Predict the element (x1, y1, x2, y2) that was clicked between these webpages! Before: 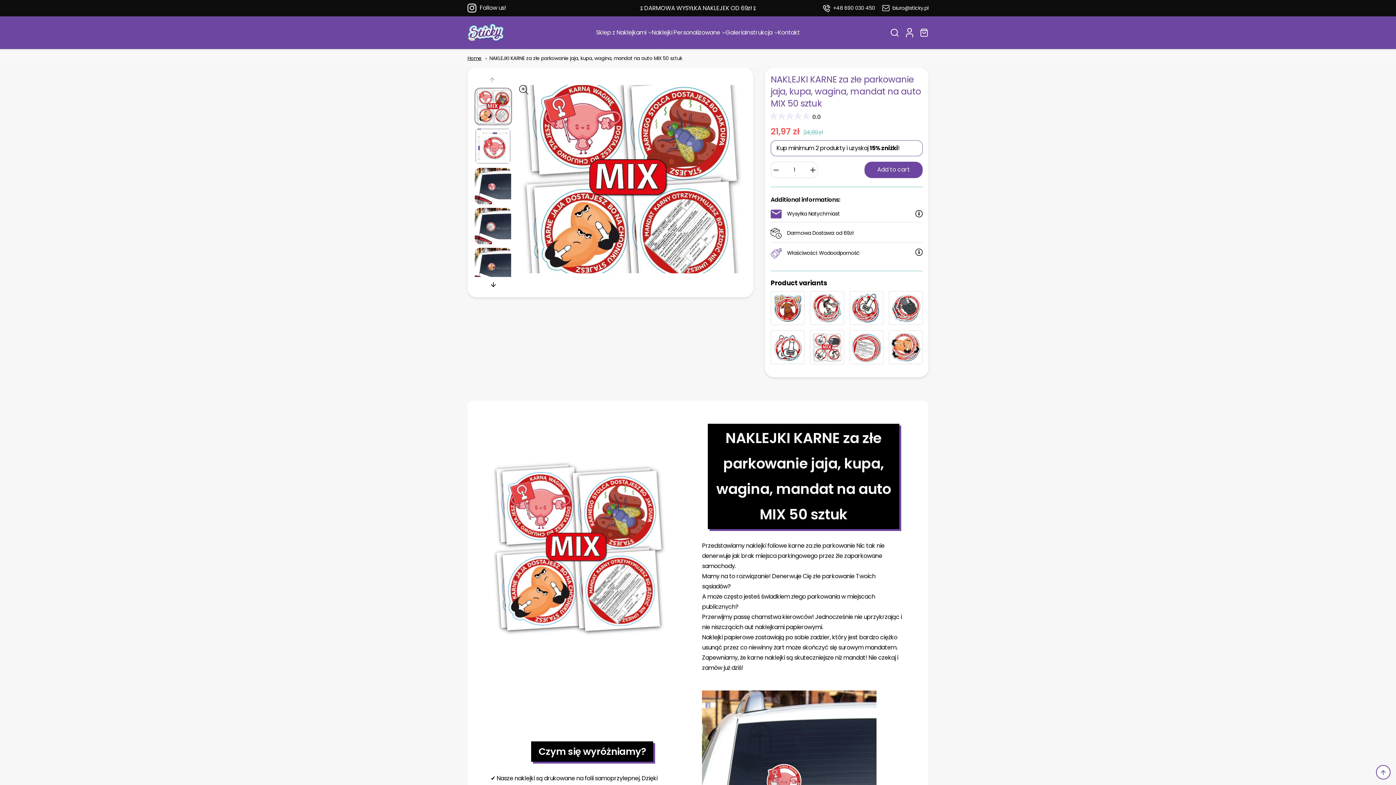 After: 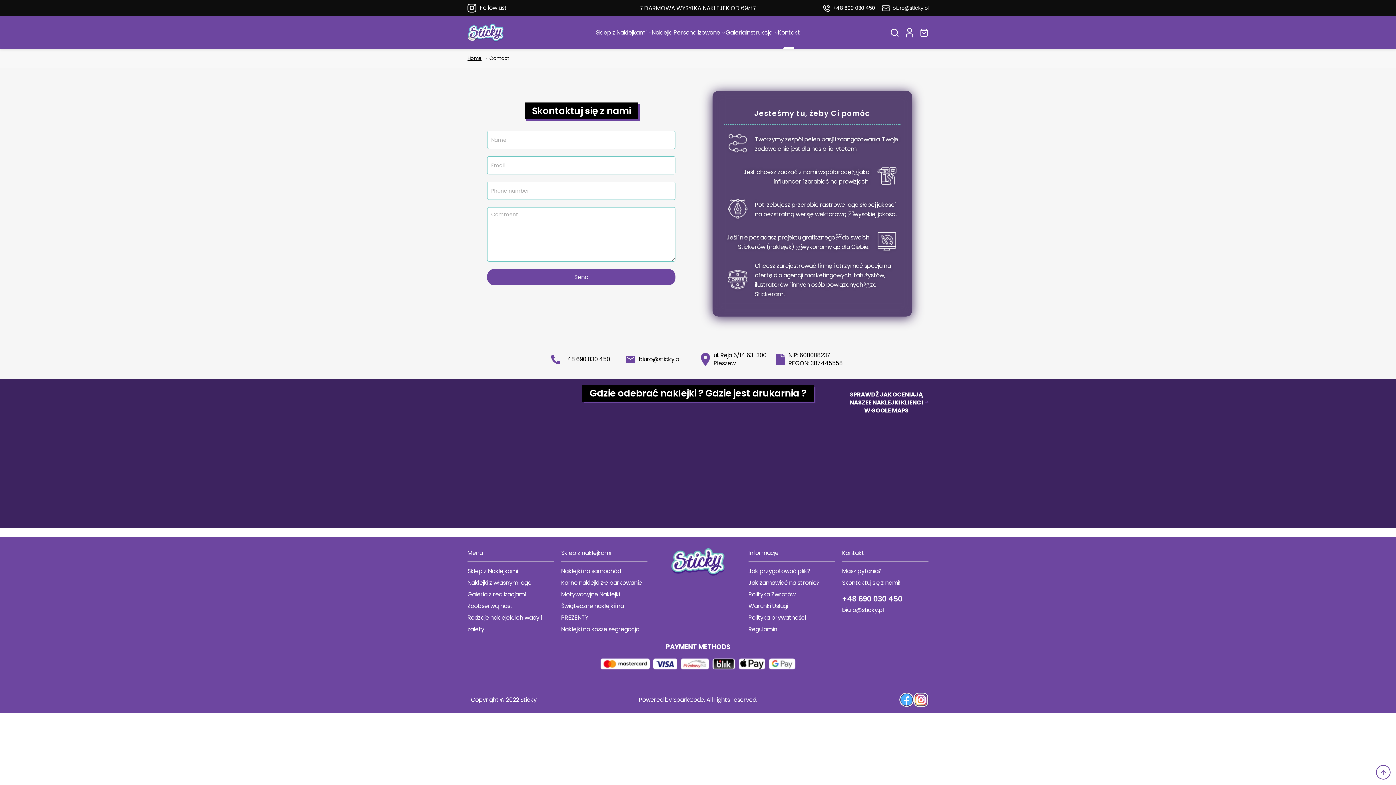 Action: bbox: (778, 16, 800, 49) label: Kontakt